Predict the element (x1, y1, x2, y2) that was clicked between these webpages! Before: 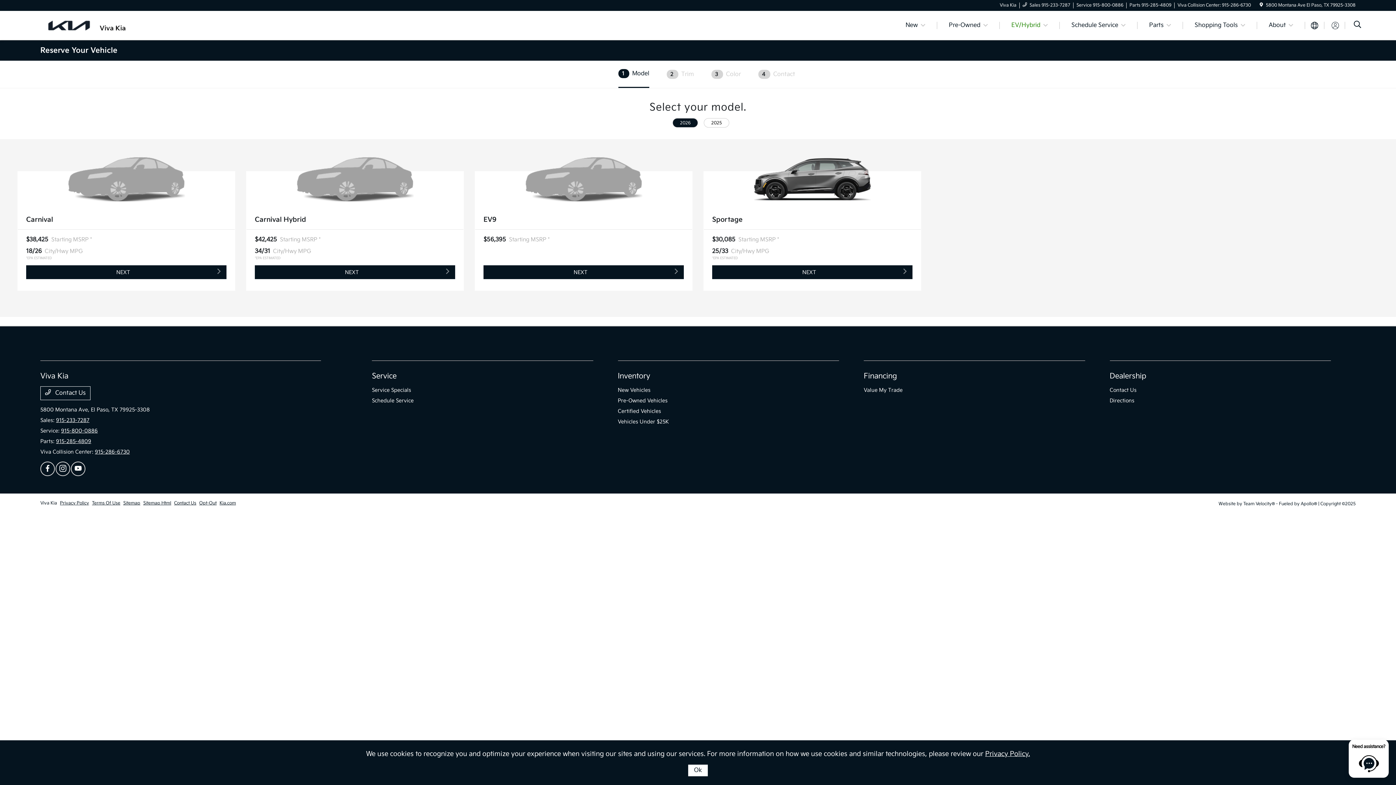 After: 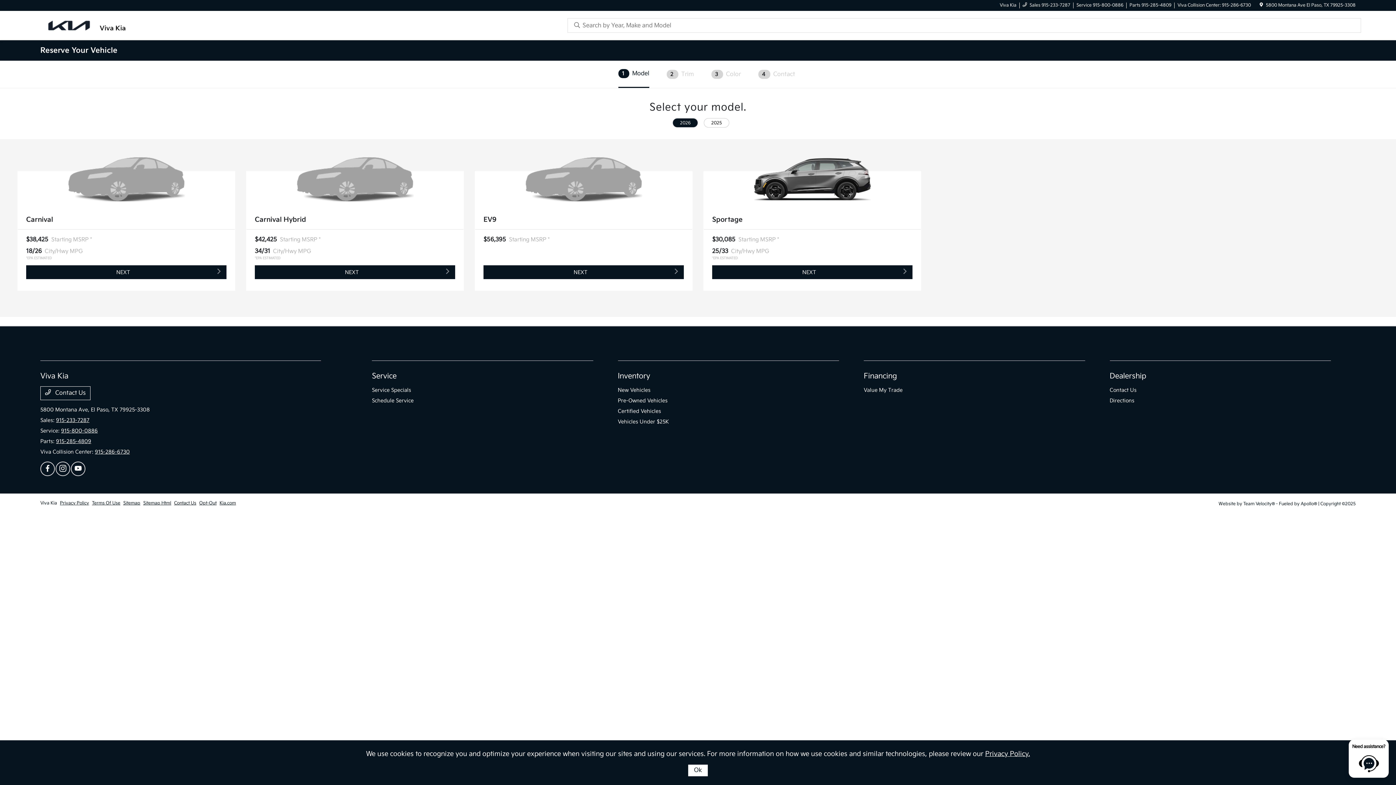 Action: bbox: (1354, 20, 1361, 30)